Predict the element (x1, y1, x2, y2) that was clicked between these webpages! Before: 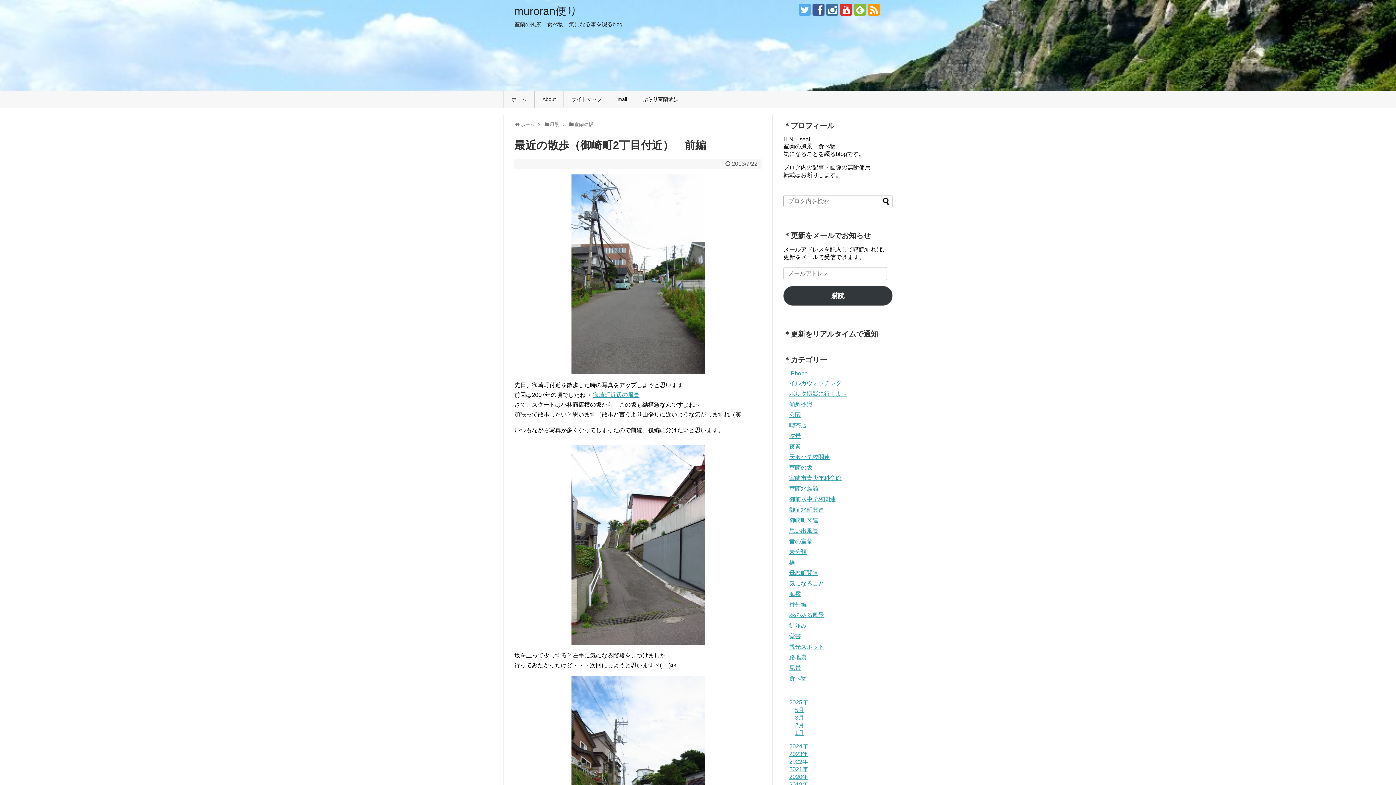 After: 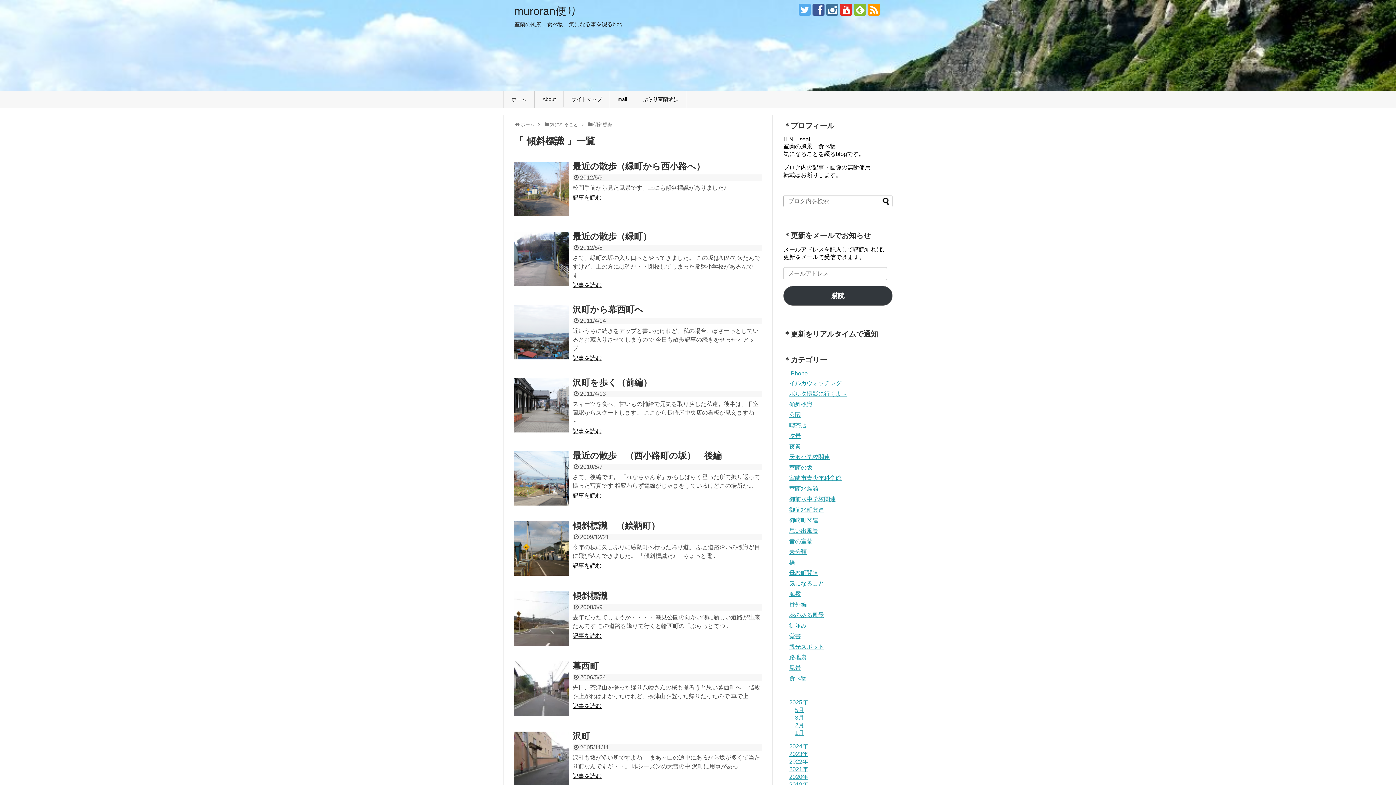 Action: bbox: (789, 401, 812, 407) label: 傾斜標識